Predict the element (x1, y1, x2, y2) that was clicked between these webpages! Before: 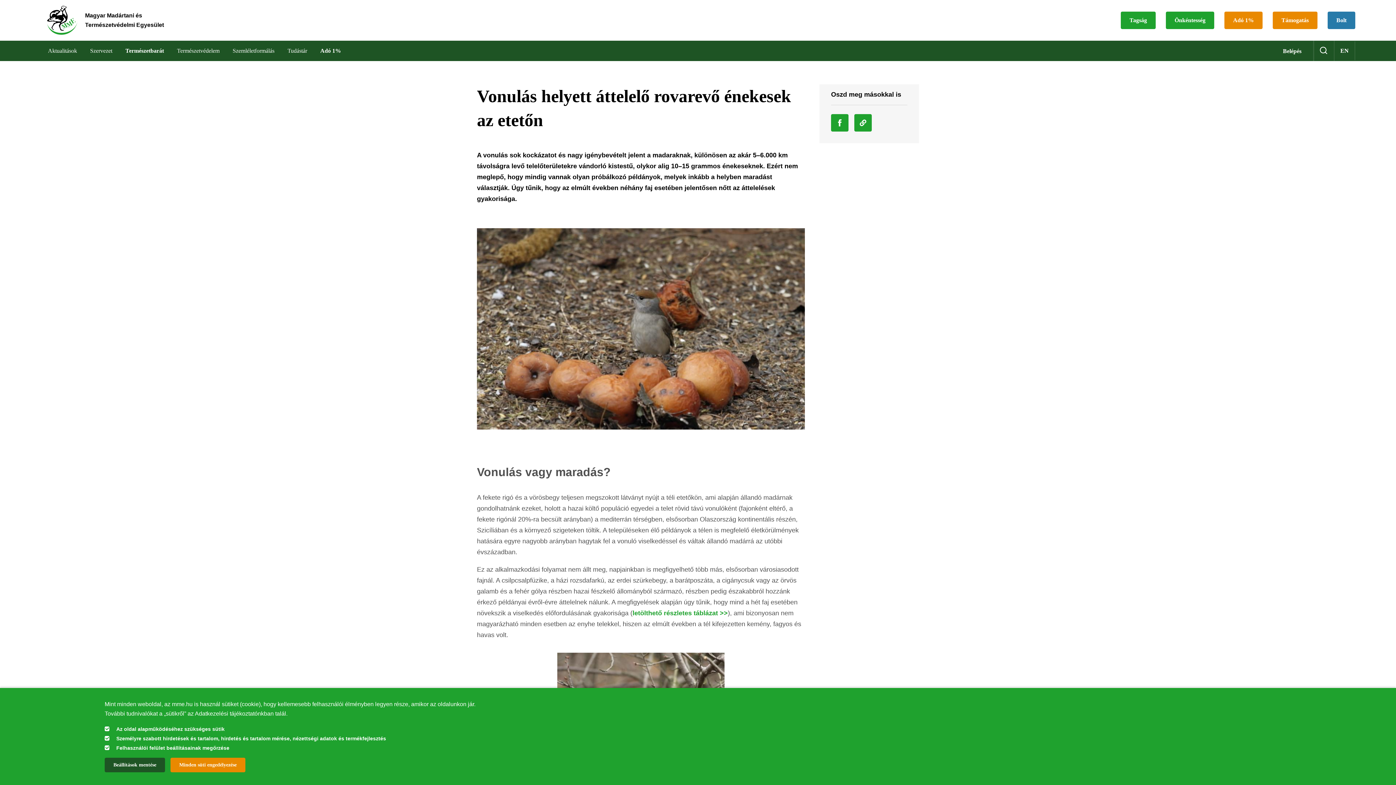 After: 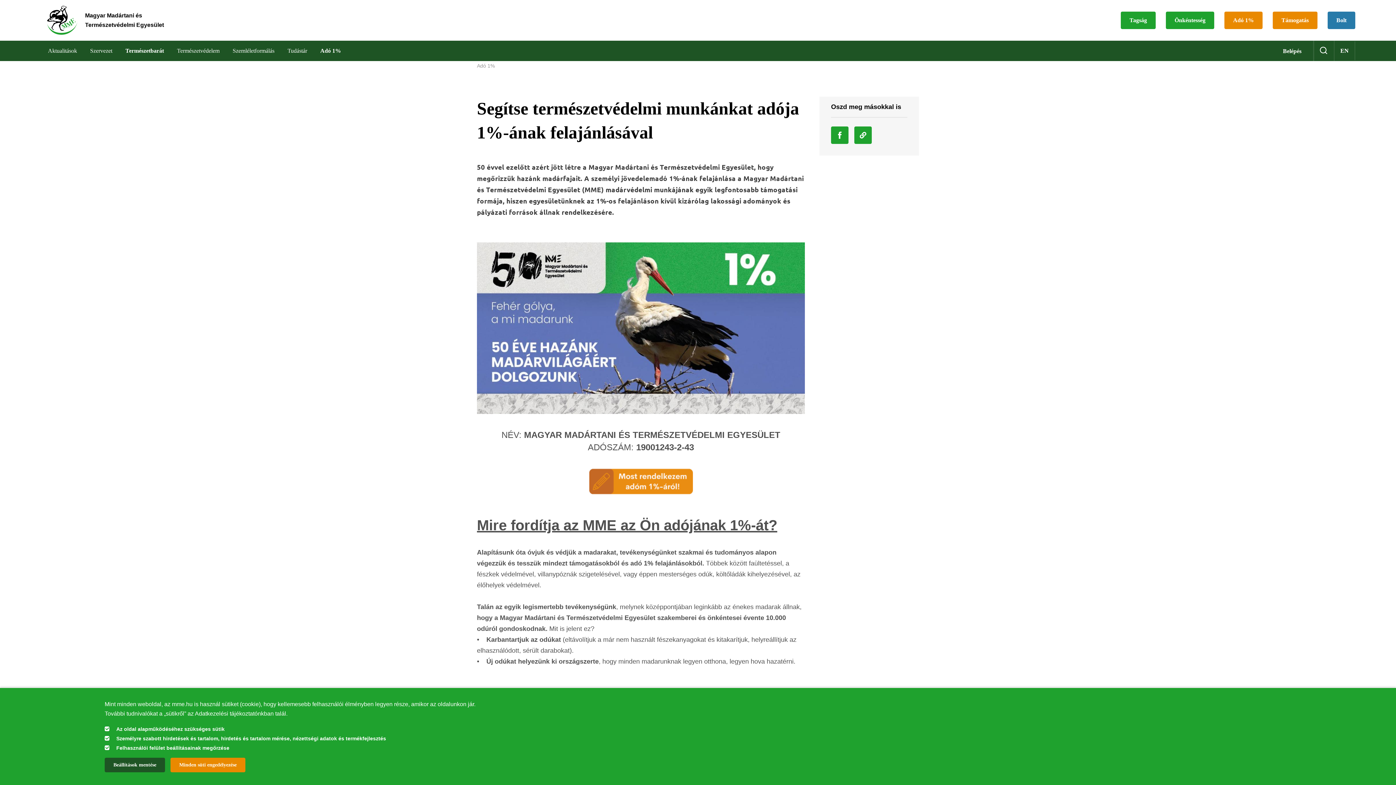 Action: label: Adó 1% bbox: (320, 47, 341, 53)